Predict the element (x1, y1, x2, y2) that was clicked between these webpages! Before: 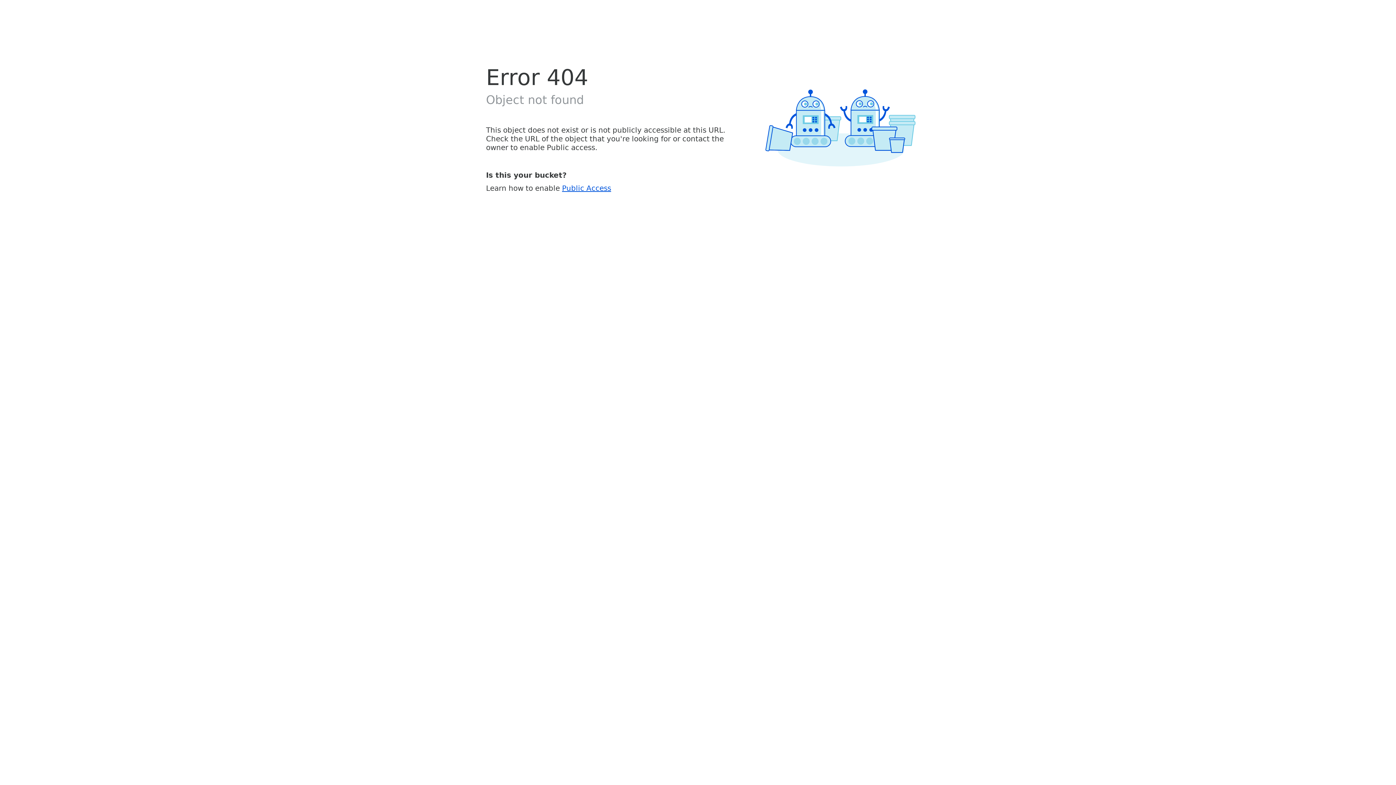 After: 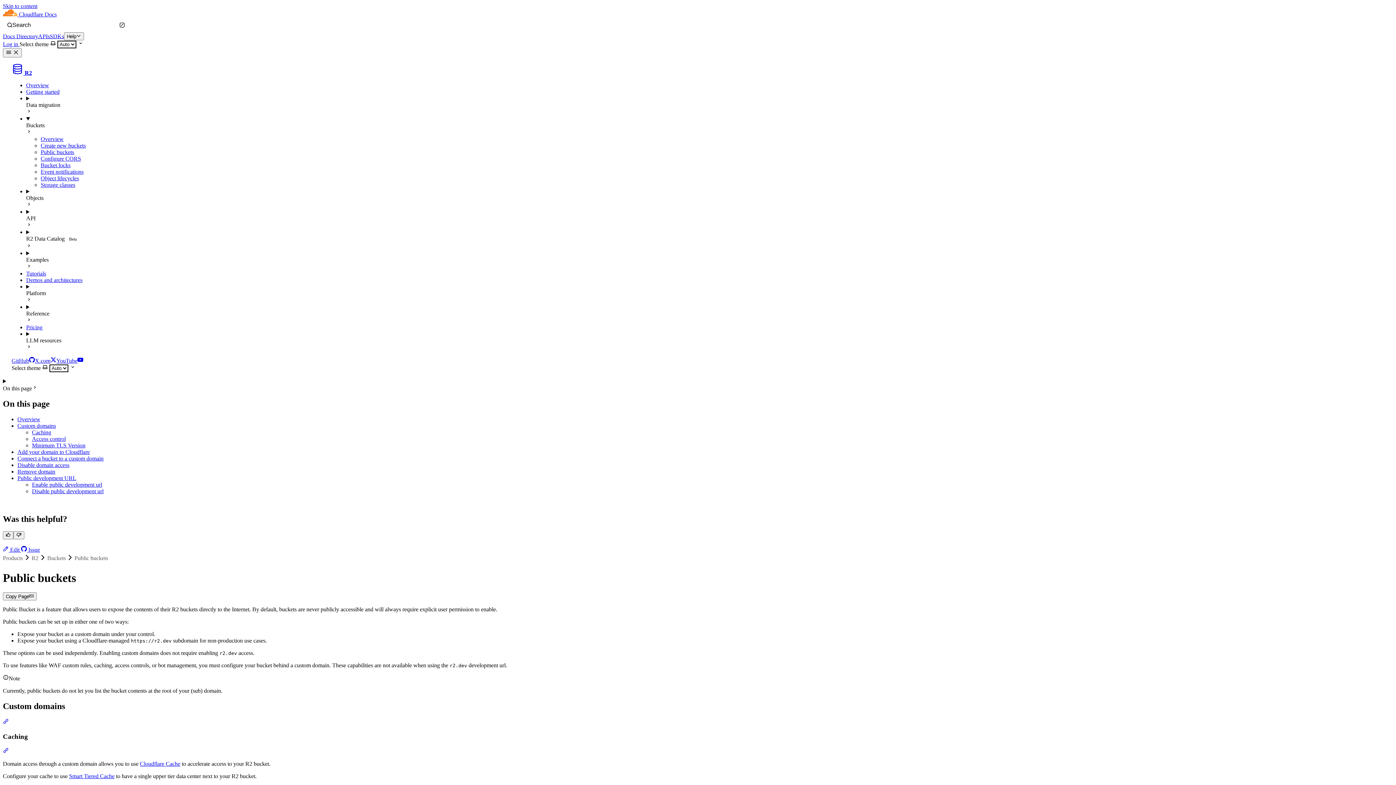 Action: bbox: (562, 183, 611, 192) label: Public Access